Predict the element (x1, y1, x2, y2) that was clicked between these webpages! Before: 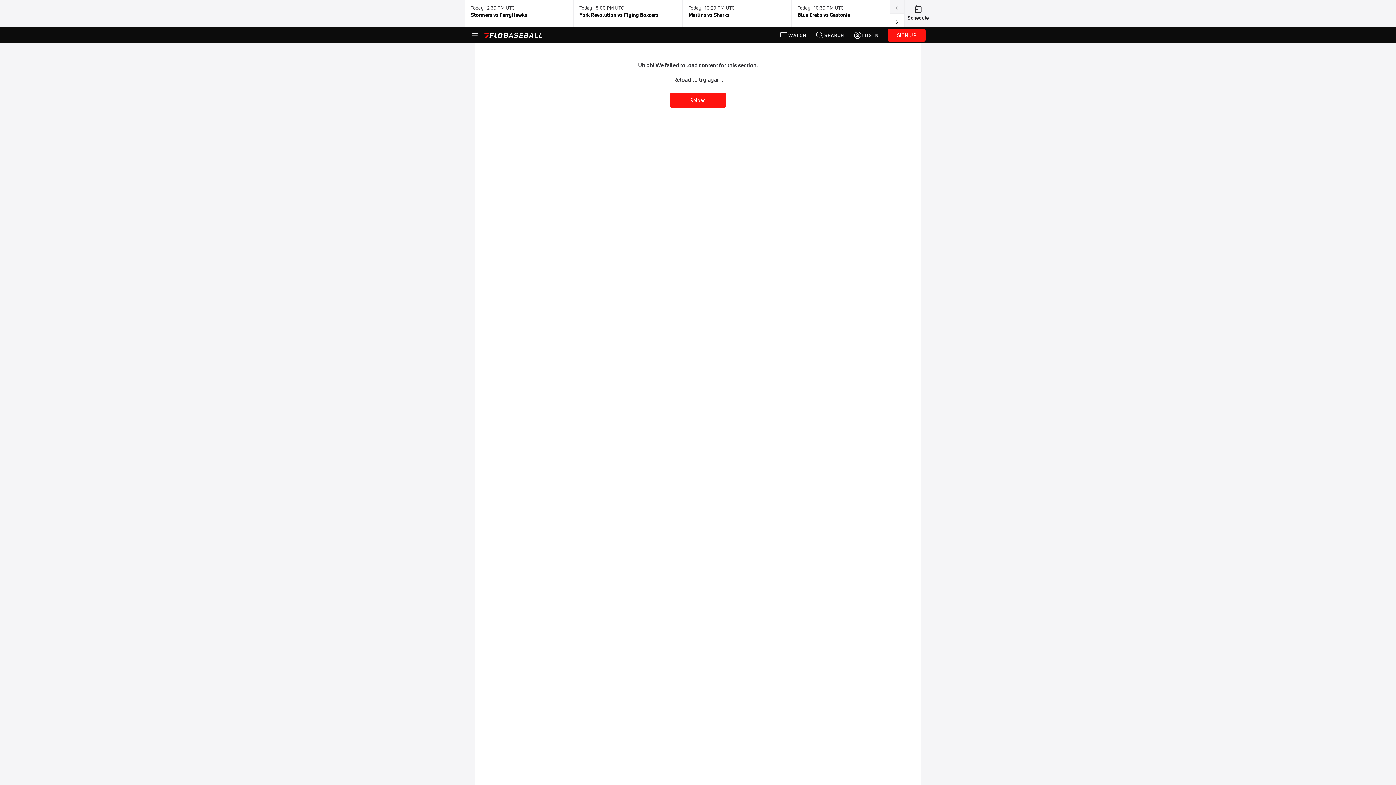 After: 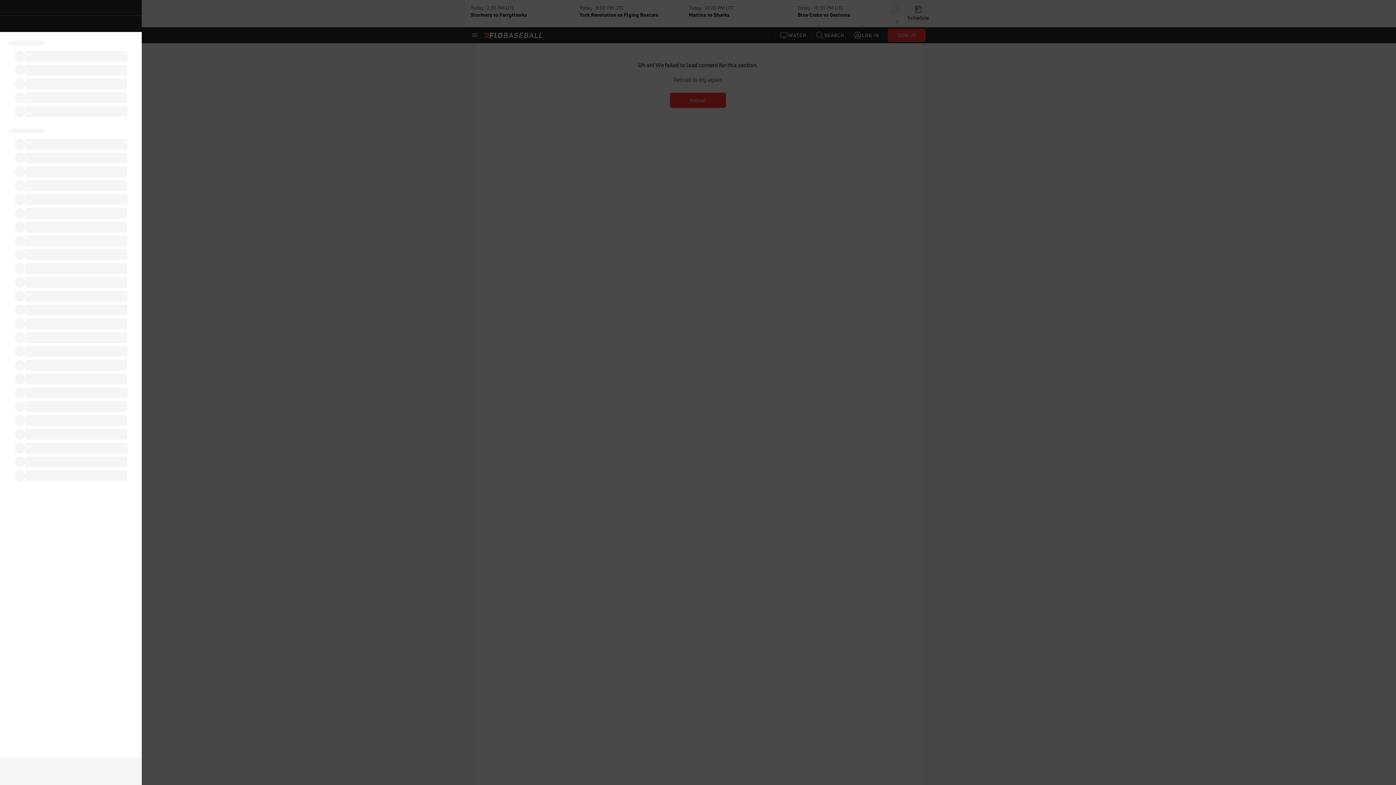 Action: bbox: (470, 30, 479, 39)